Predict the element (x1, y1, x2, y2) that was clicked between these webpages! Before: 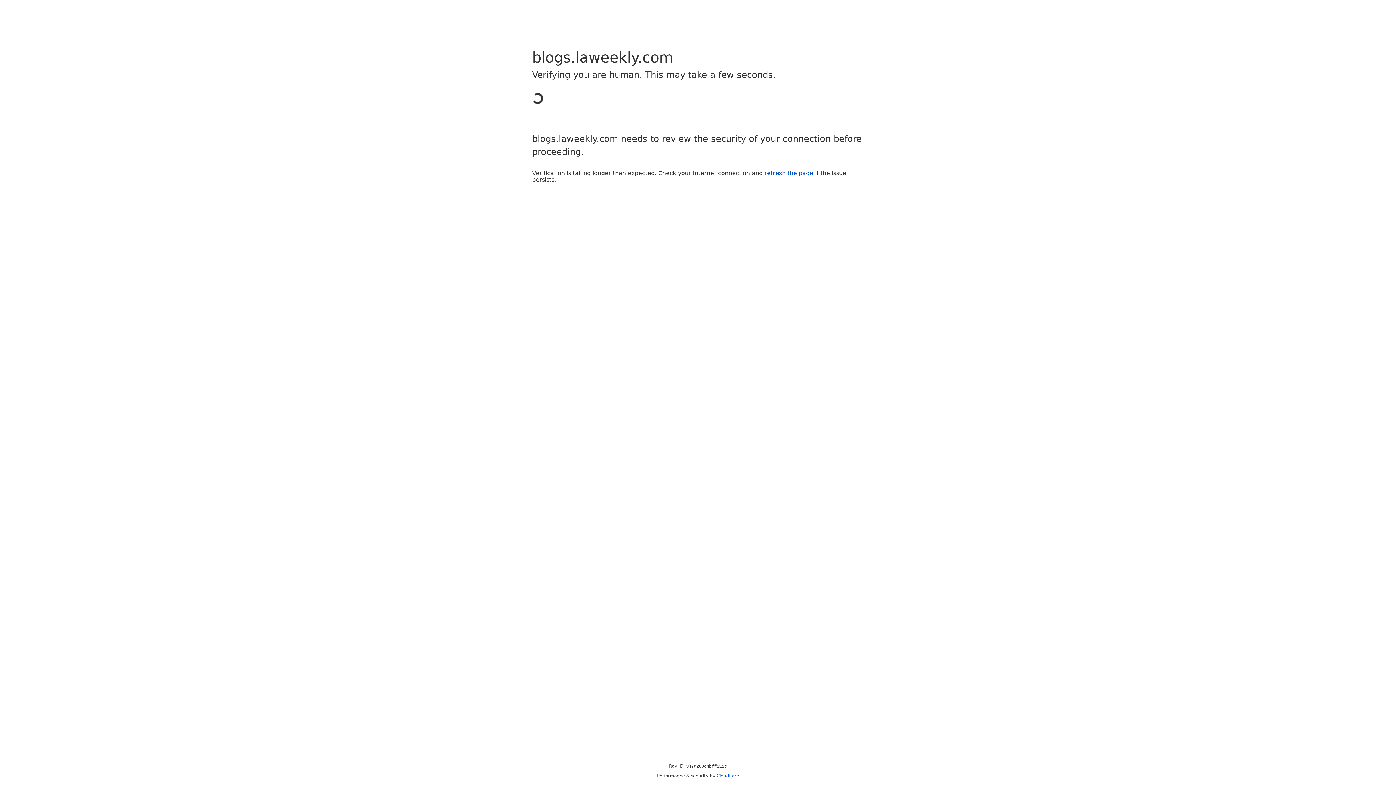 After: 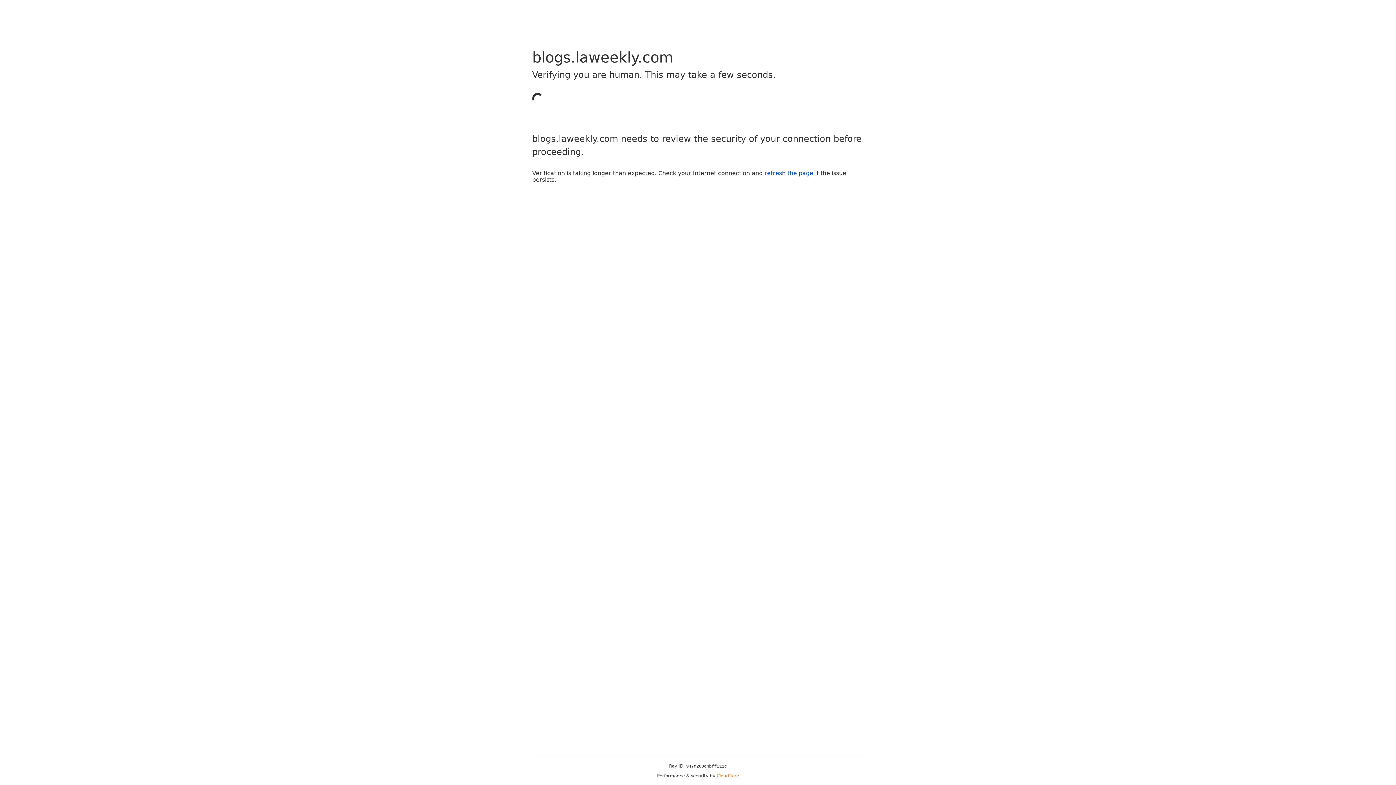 Action: label: Cloudflare bbox: (716, 773, 739, 778)